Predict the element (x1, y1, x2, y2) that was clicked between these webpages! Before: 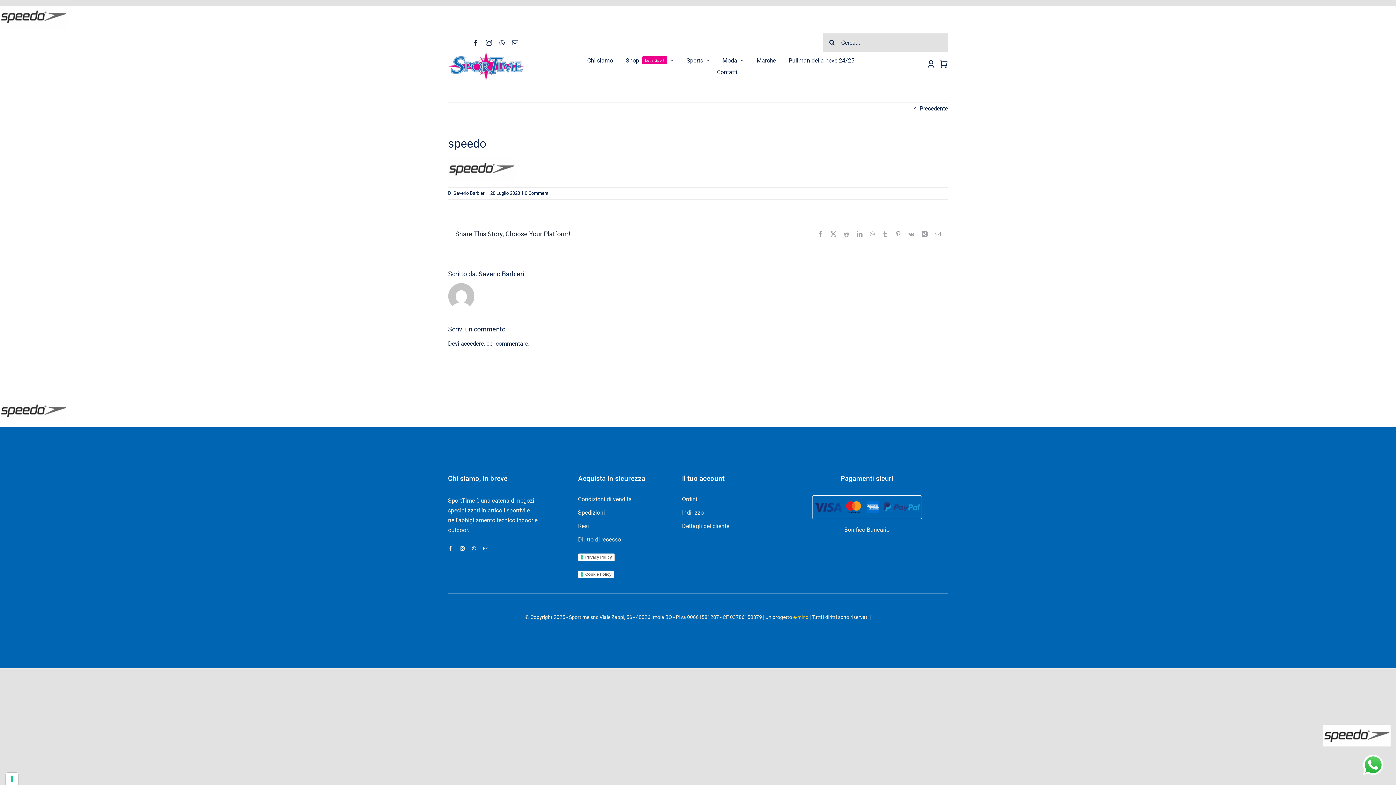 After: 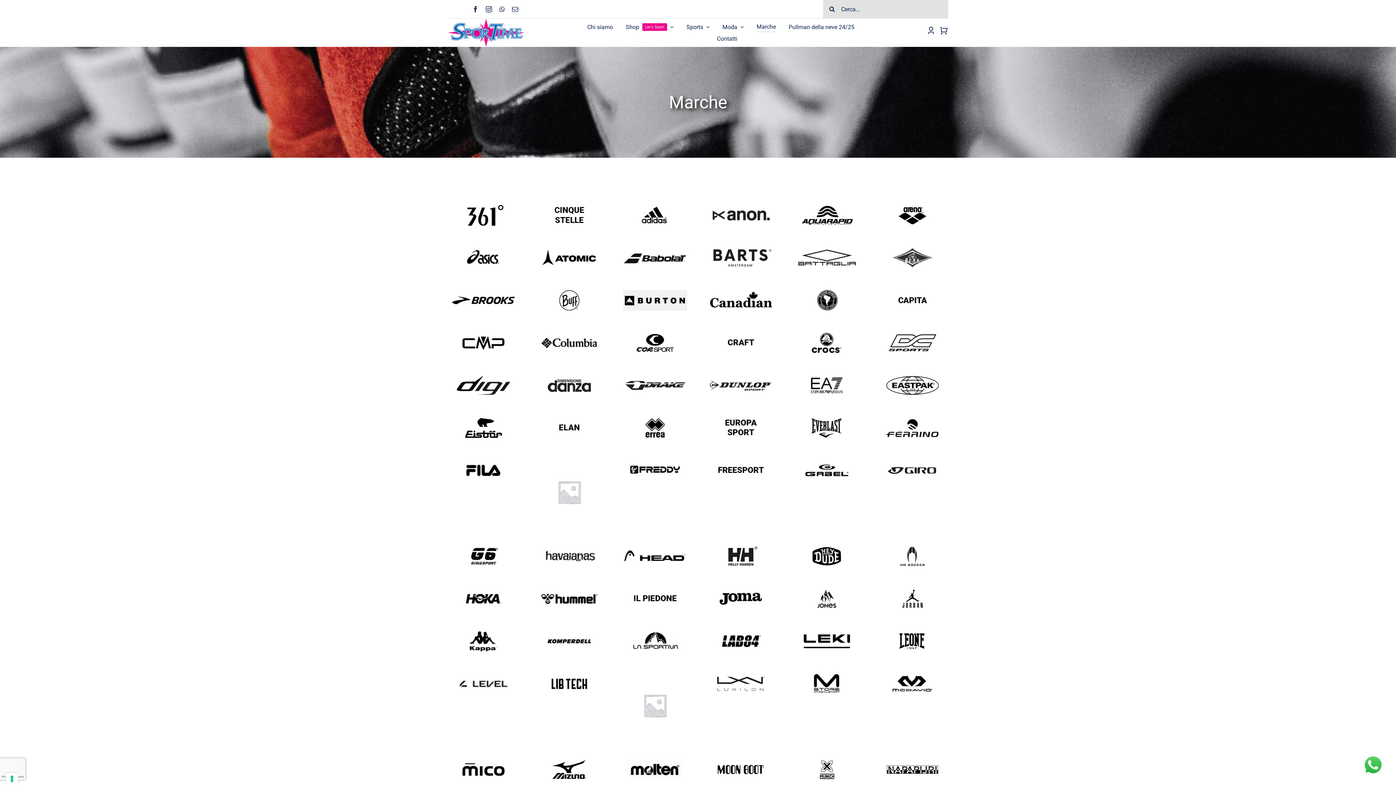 Action: bbox: (756, 55, 776, 65) label: Marche